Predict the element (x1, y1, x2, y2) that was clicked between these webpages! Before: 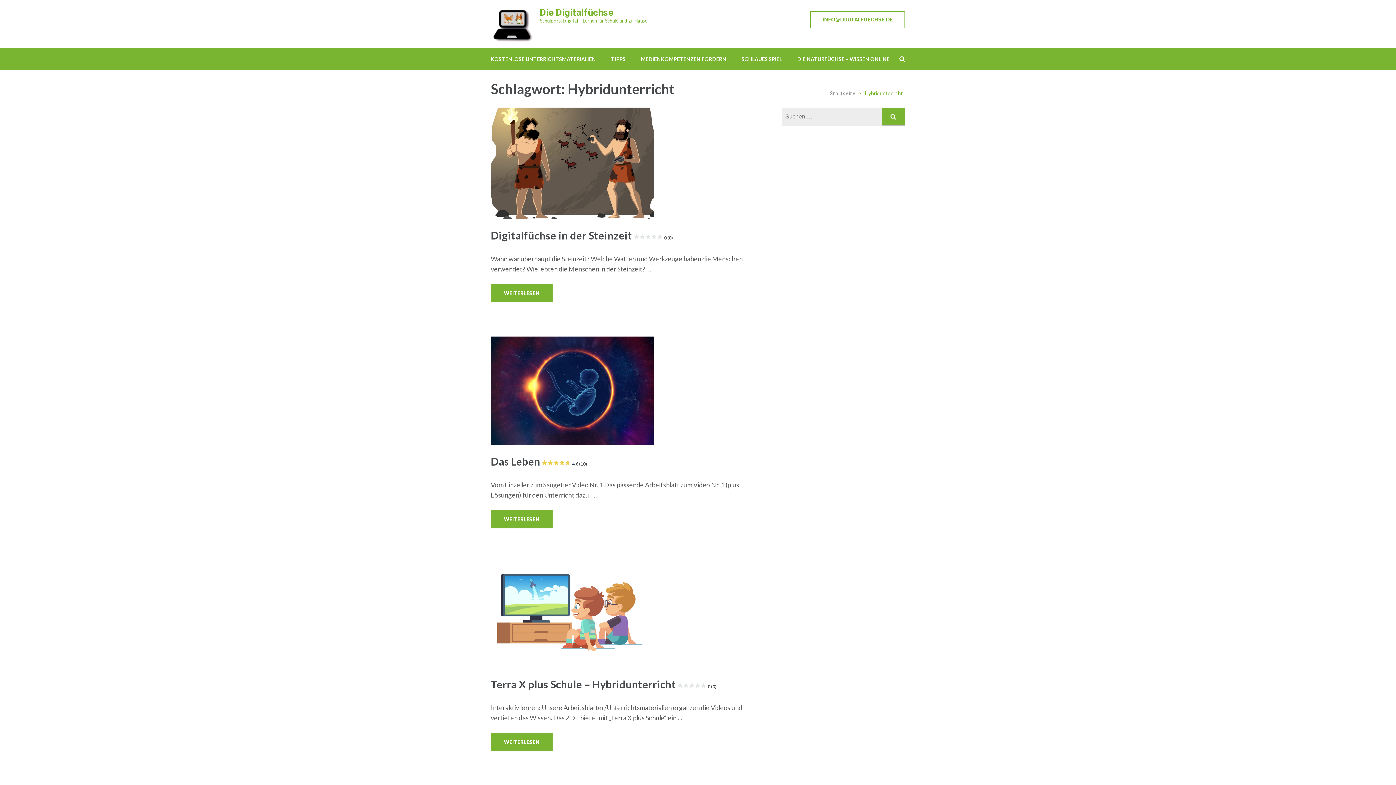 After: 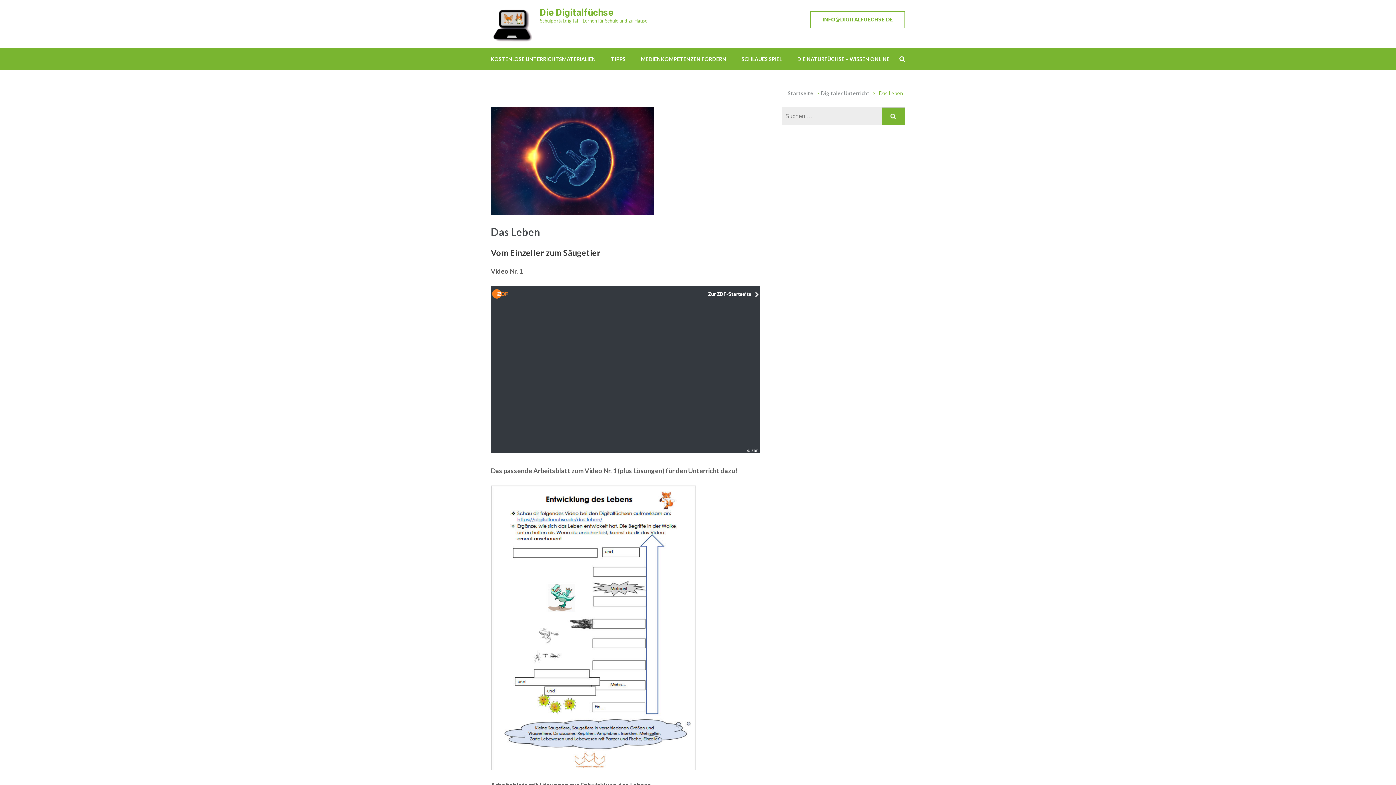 Action: bbox: (490, 455, 587, 467) label: Das Leben
4.6 (10)